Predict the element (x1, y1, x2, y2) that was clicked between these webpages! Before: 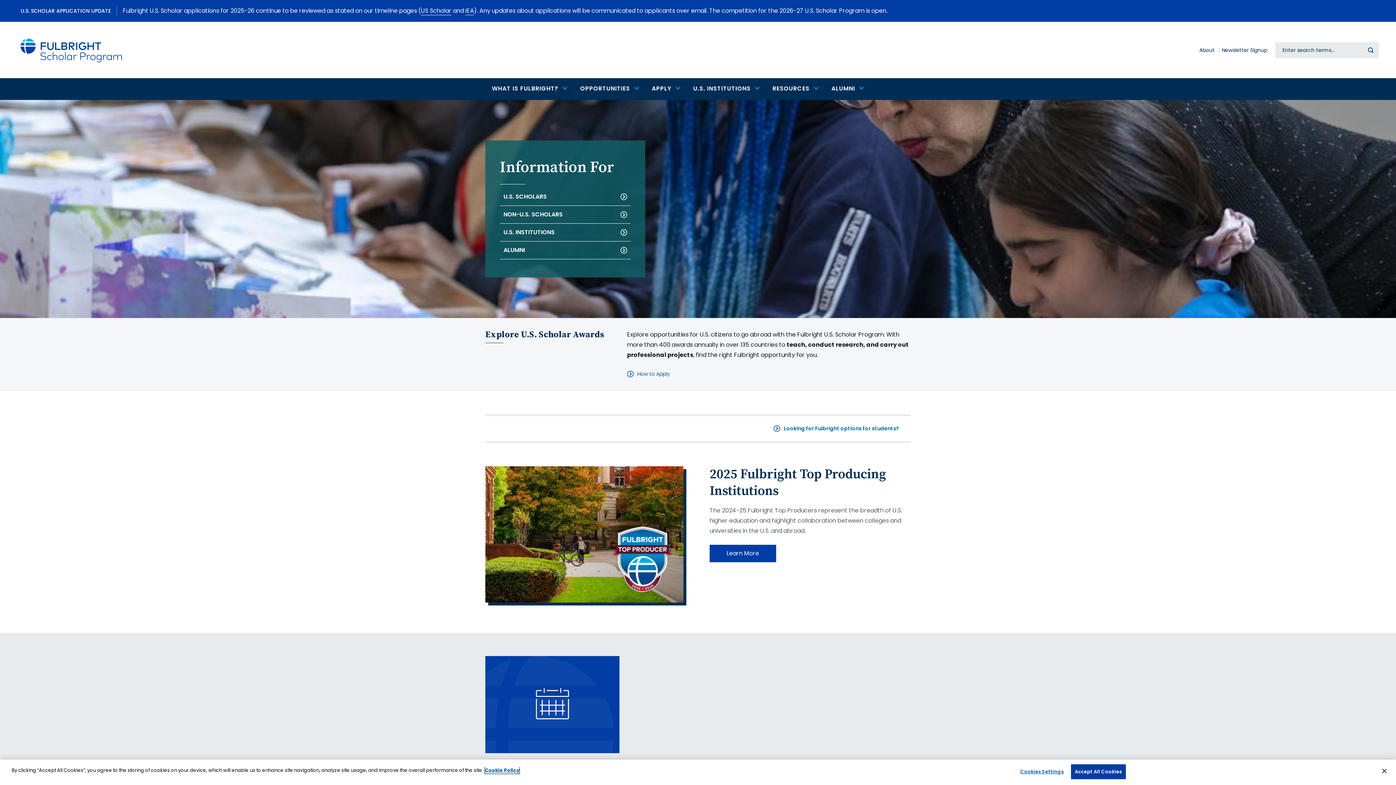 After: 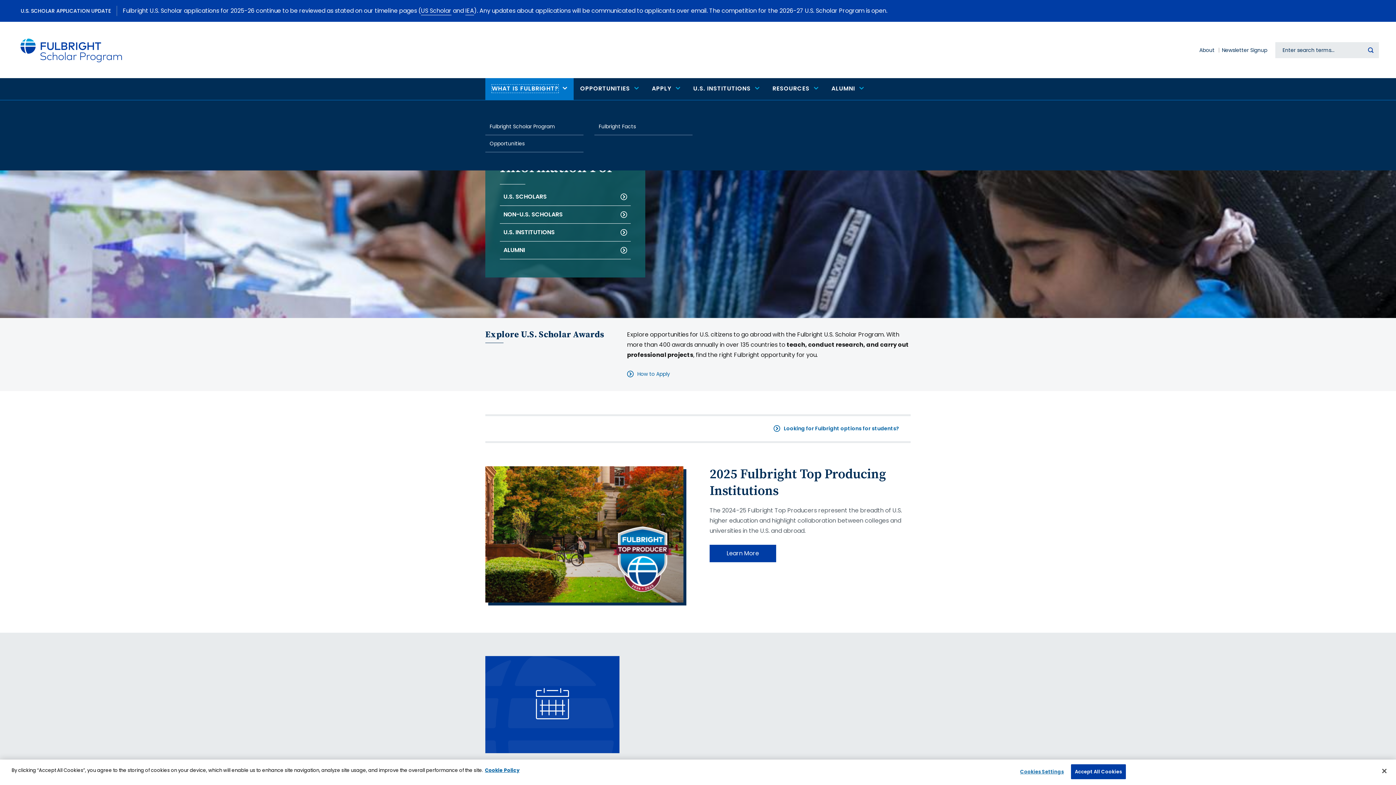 Action: label: WHAT IS FULBRIGHT? bbox: (485, 78, 573, 100)